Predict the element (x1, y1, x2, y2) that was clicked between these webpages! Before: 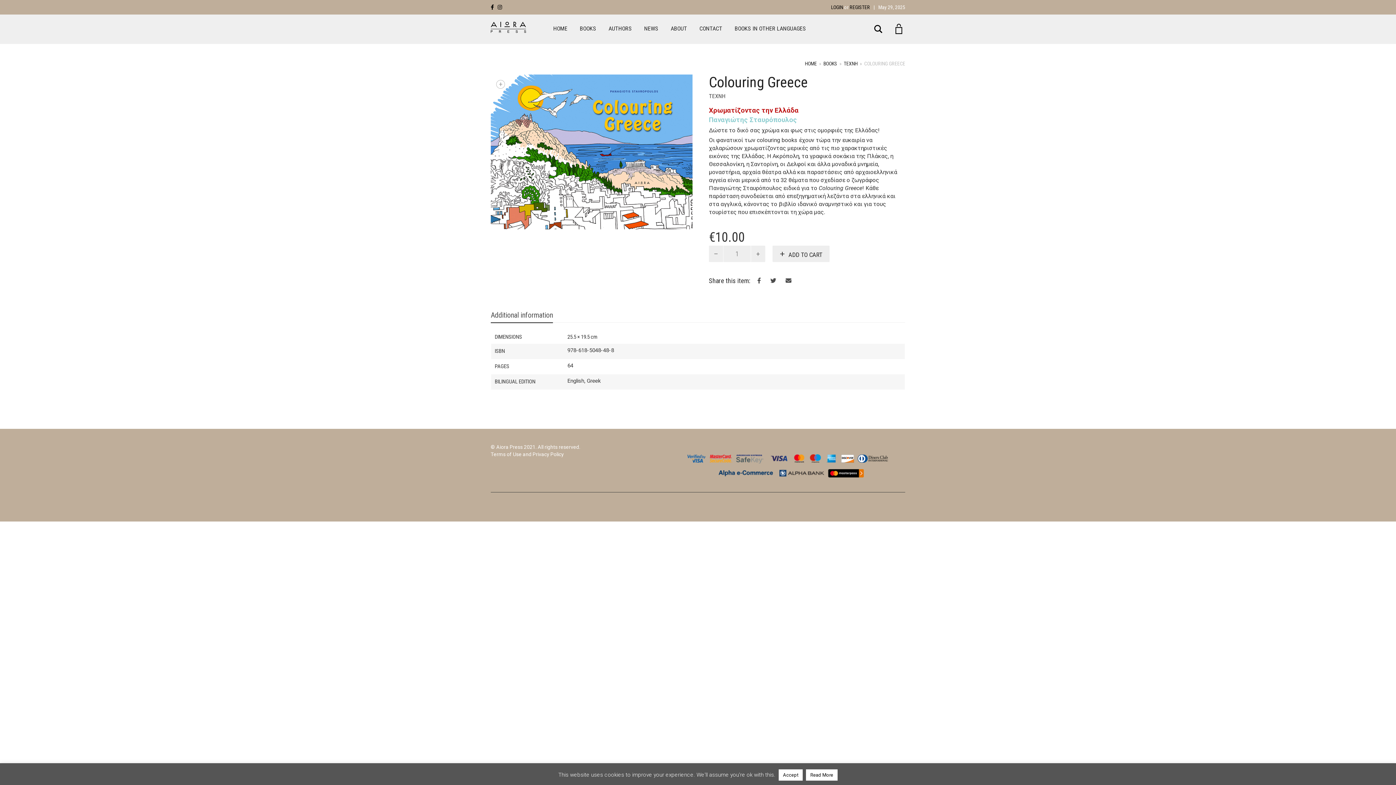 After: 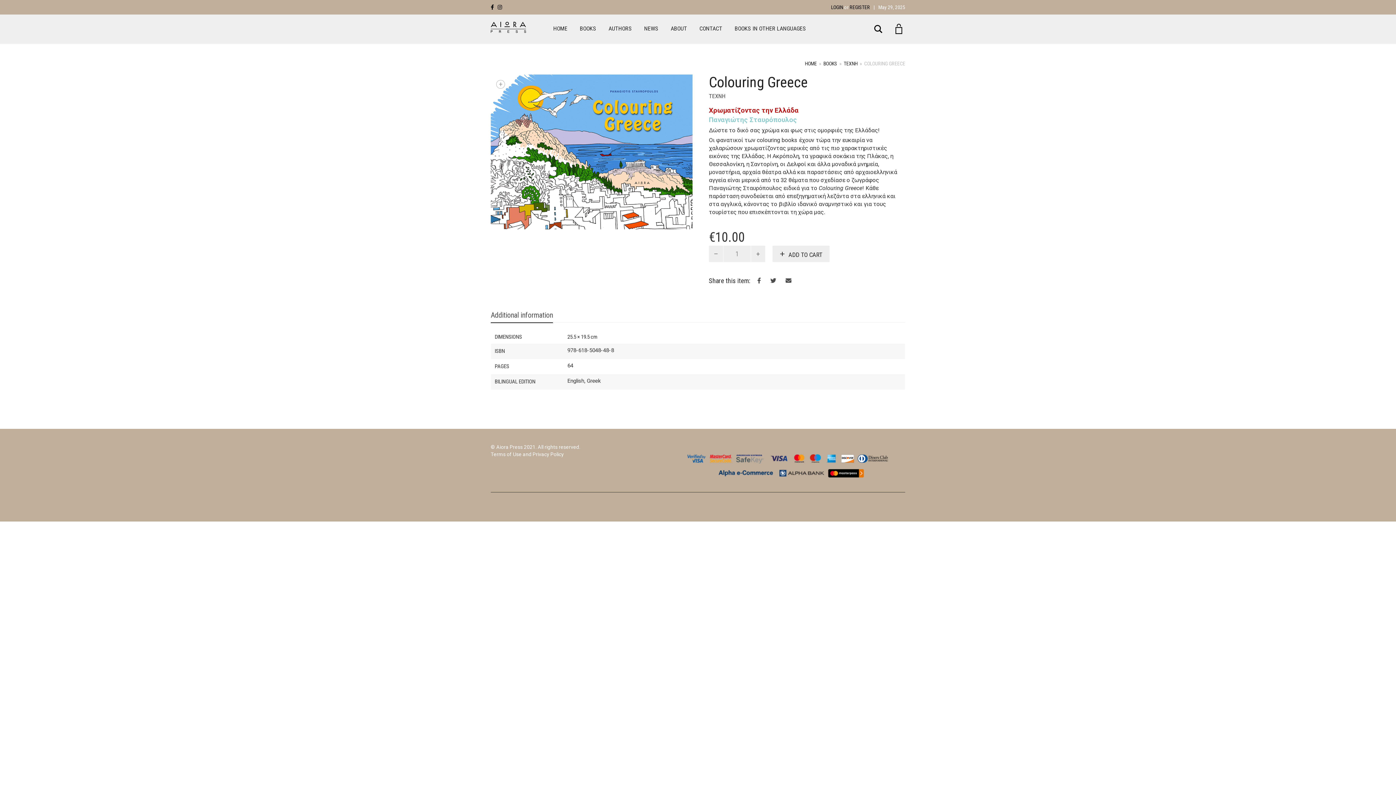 Action: label: Accept bbox: (778, 769, 802, 781)